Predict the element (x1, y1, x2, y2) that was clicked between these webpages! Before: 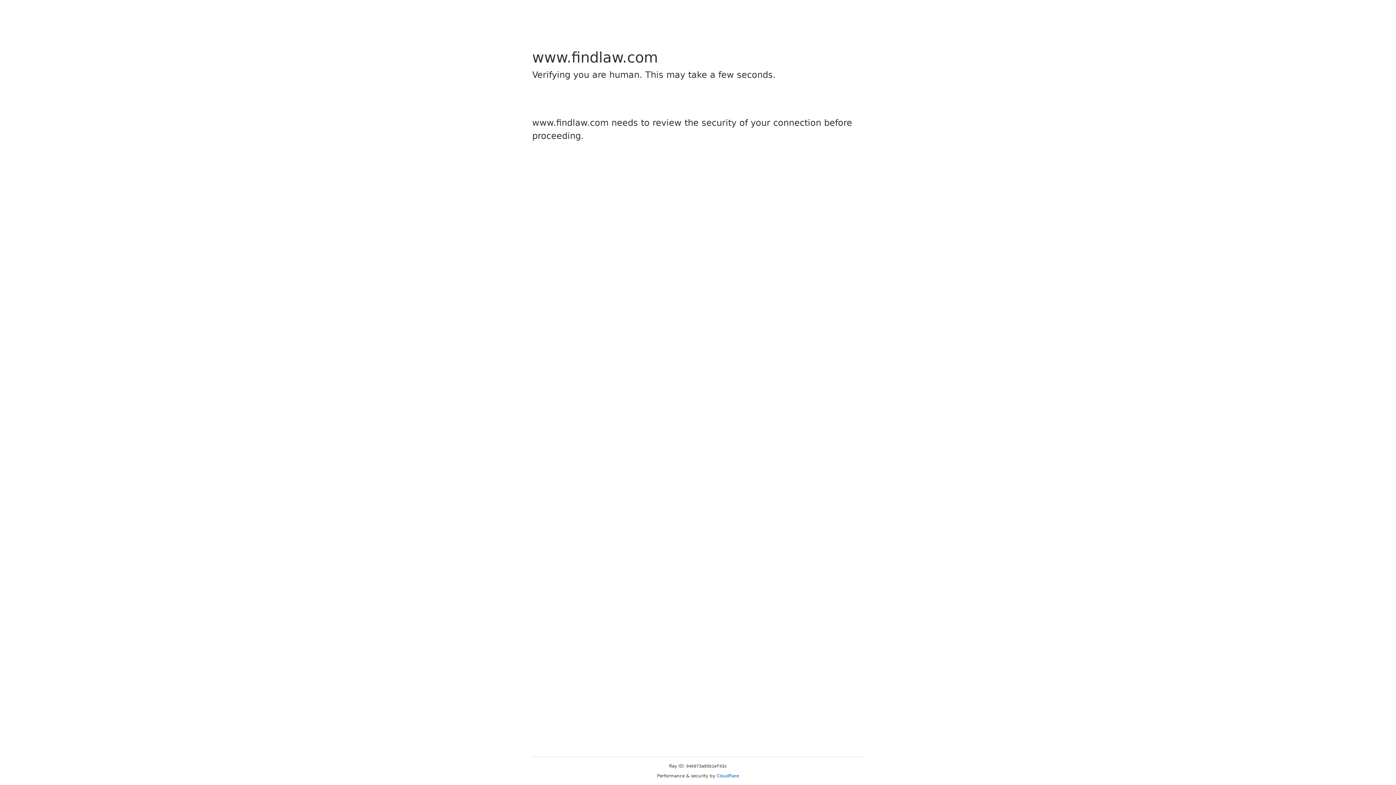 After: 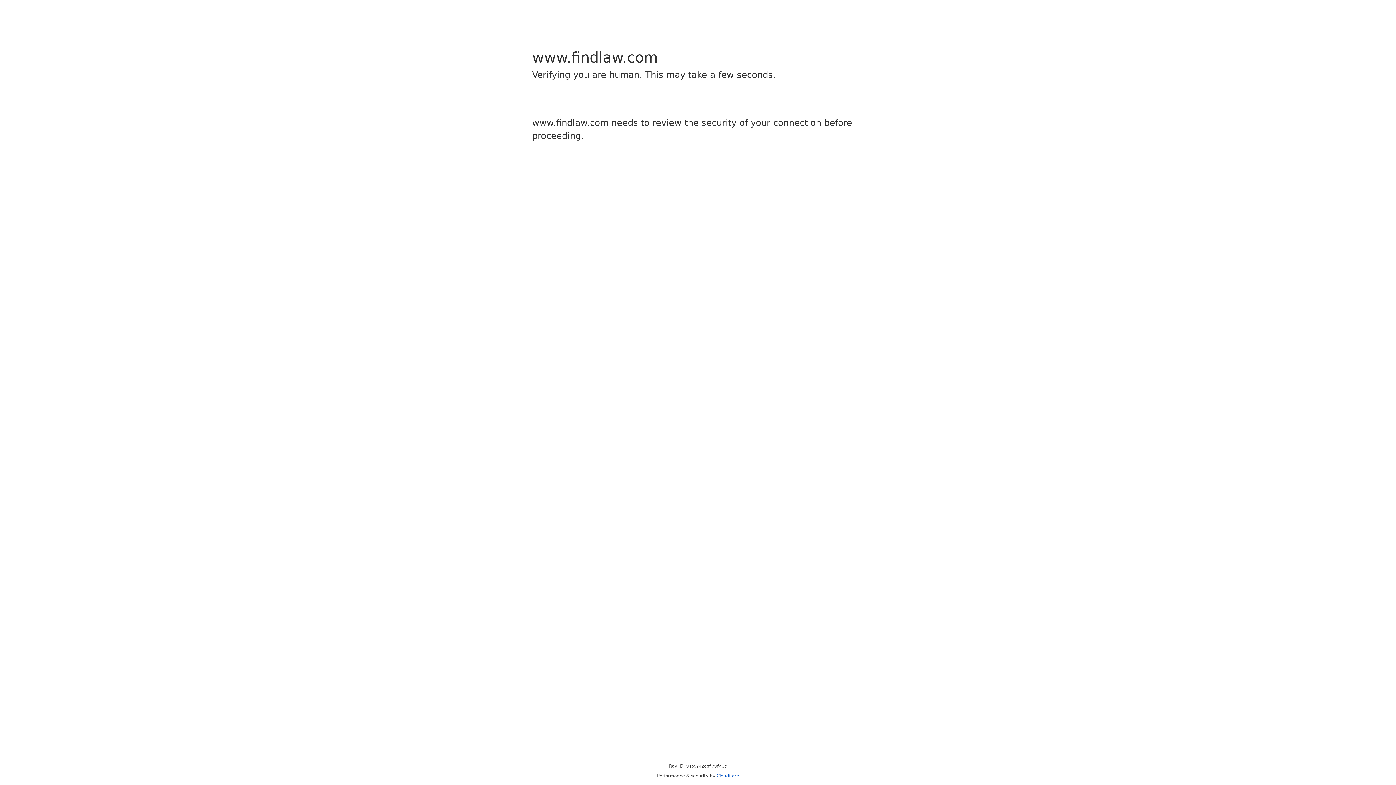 Action: label: Cloudflare bbox: (716, 773, 739, 778)